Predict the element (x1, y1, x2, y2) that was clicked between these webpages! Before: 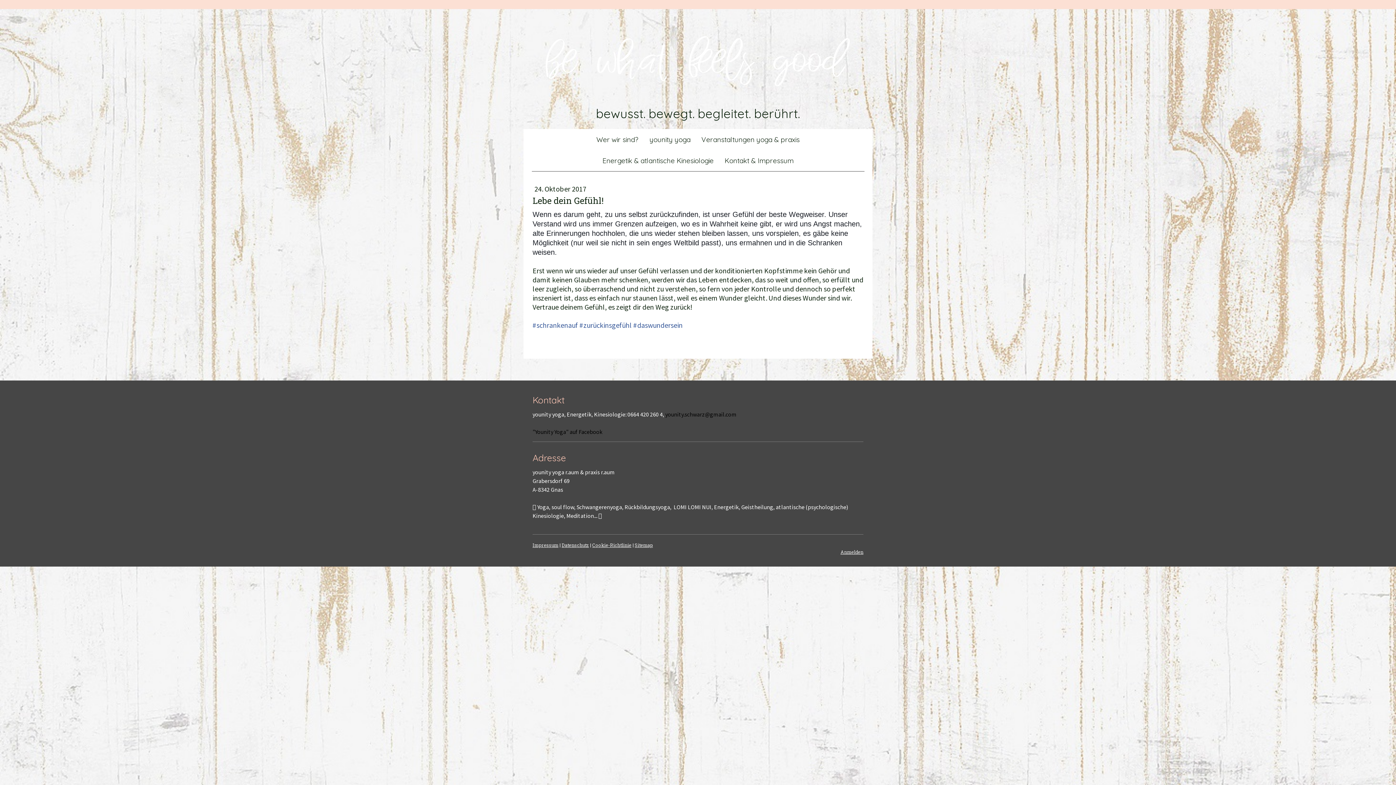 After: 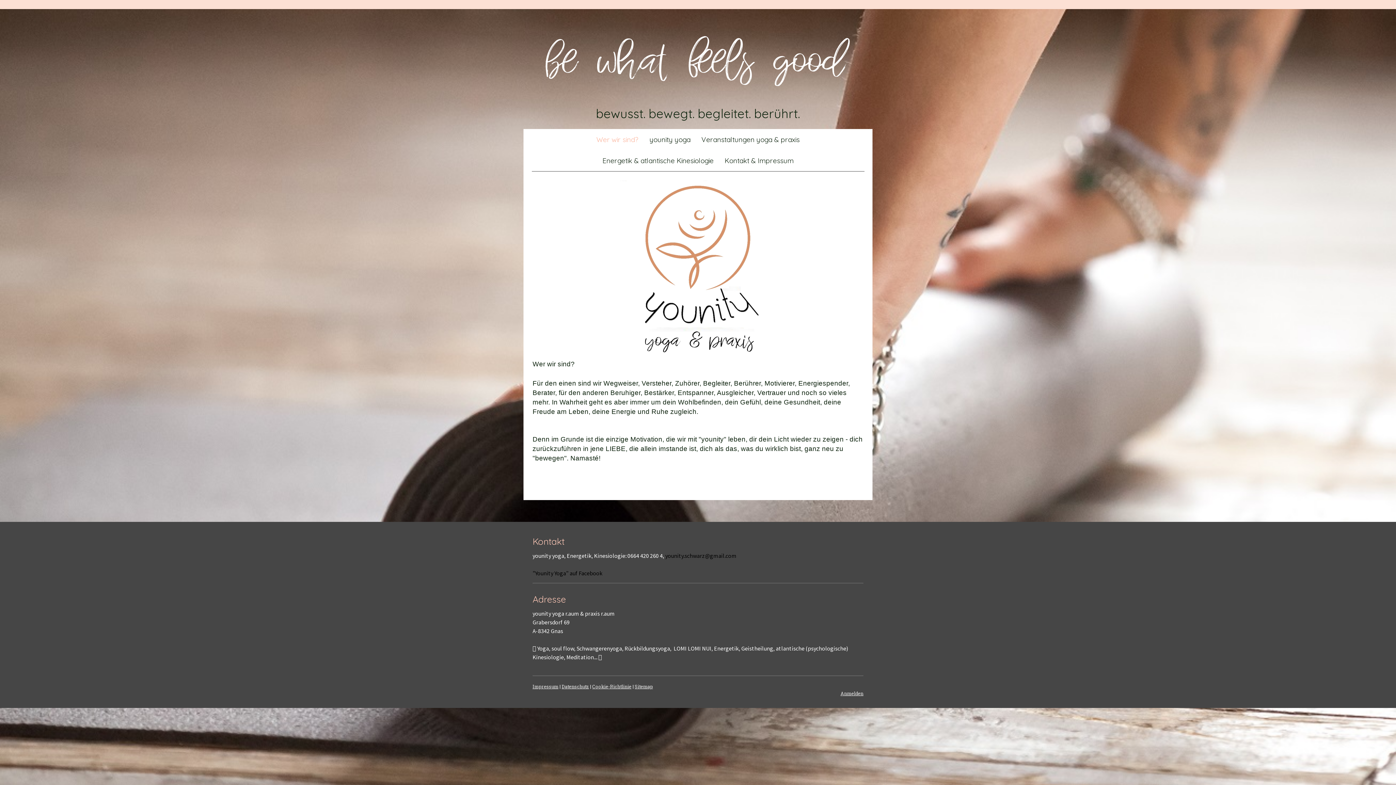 Action: bbox: (525, 20, 870, 28)